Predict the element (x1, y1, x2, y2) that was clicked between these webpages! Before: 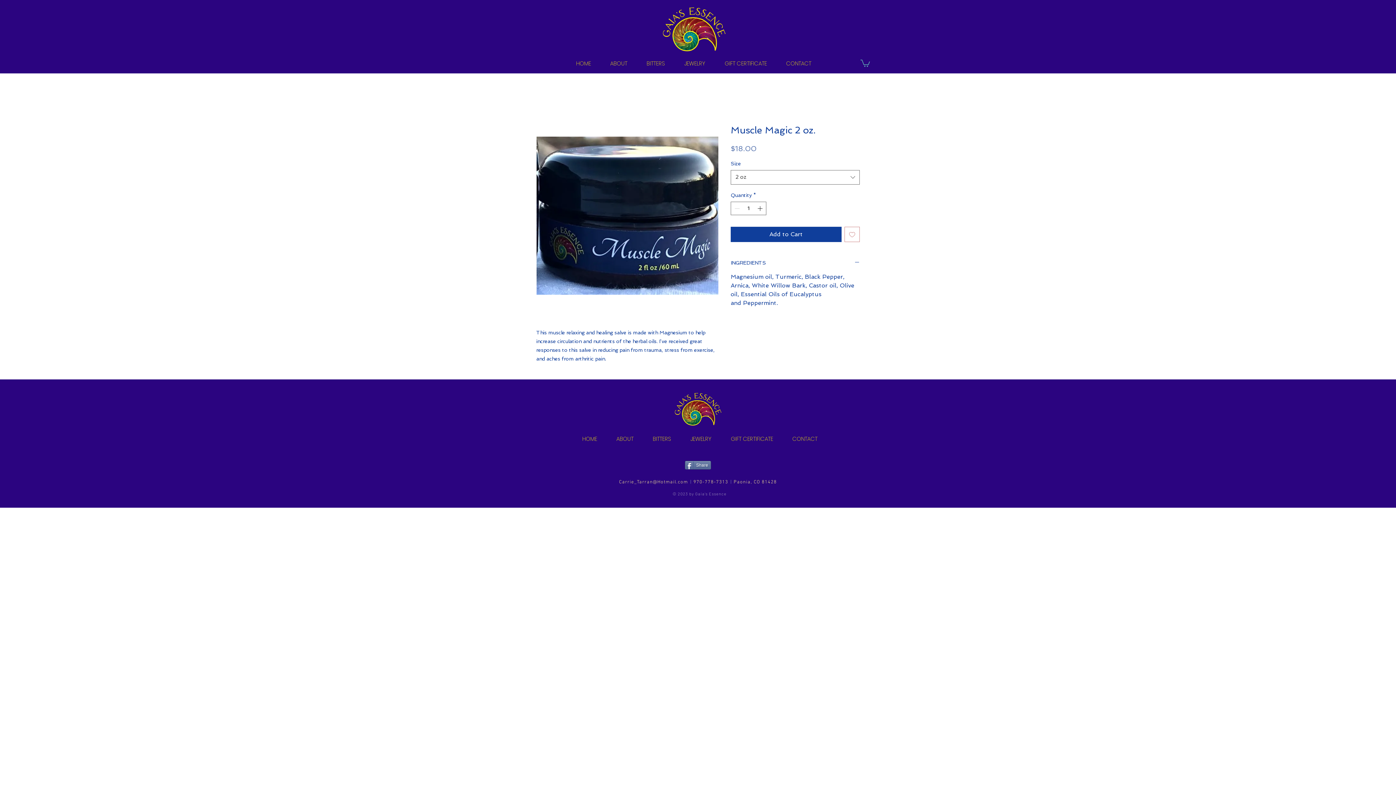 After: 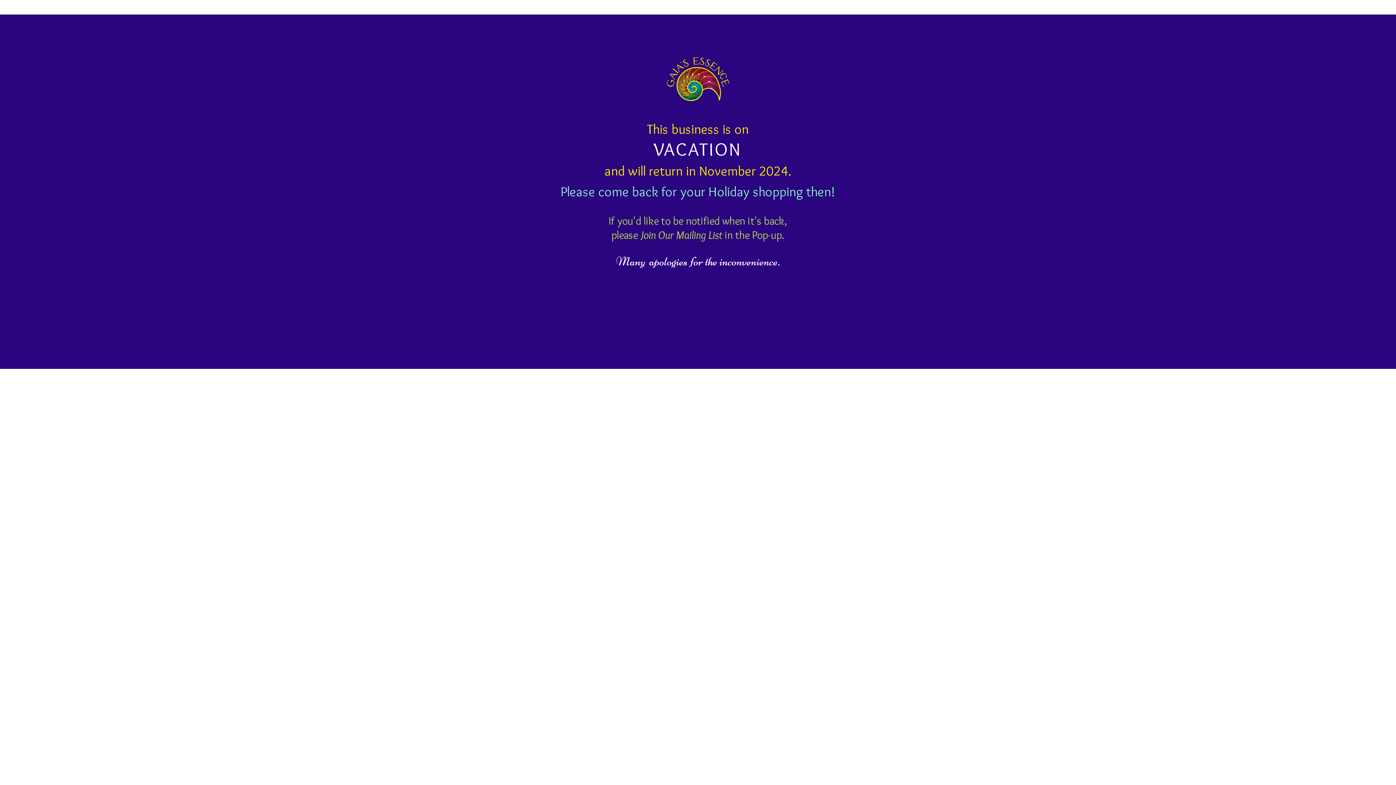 Action: bbox: (671, 390, 724, 428)